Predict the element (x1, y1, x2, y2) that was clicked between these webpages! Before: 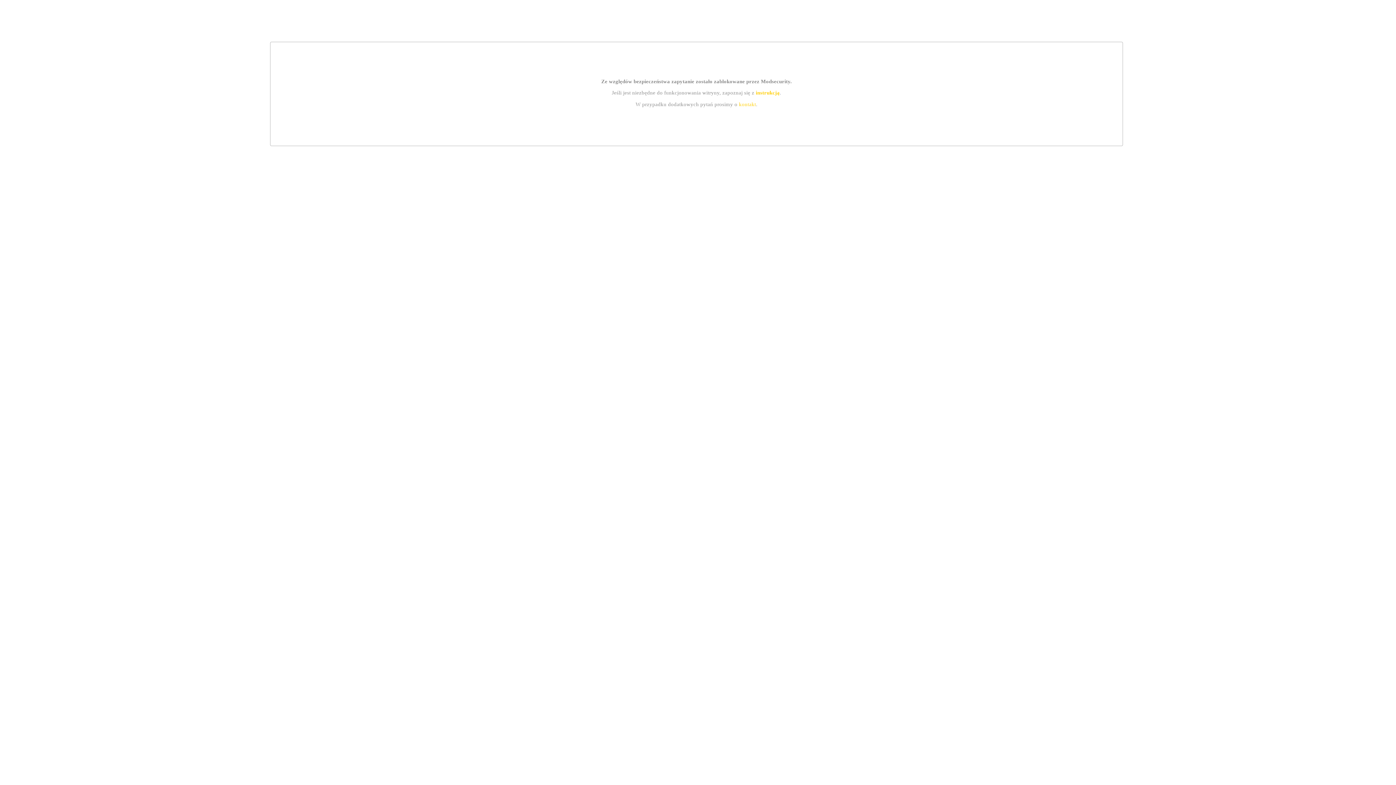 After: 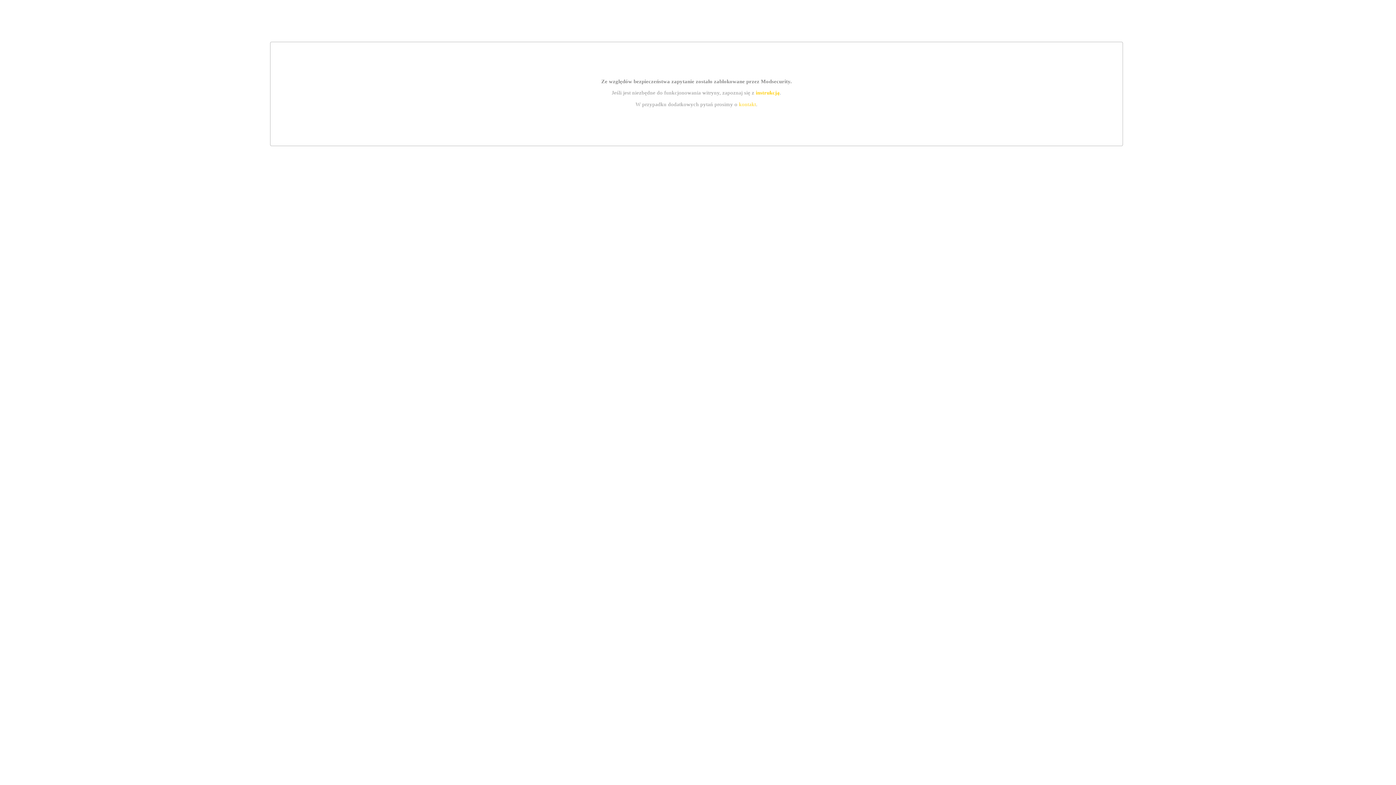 Action: bbox: (755, 89, 779, 95) label: instrukcją